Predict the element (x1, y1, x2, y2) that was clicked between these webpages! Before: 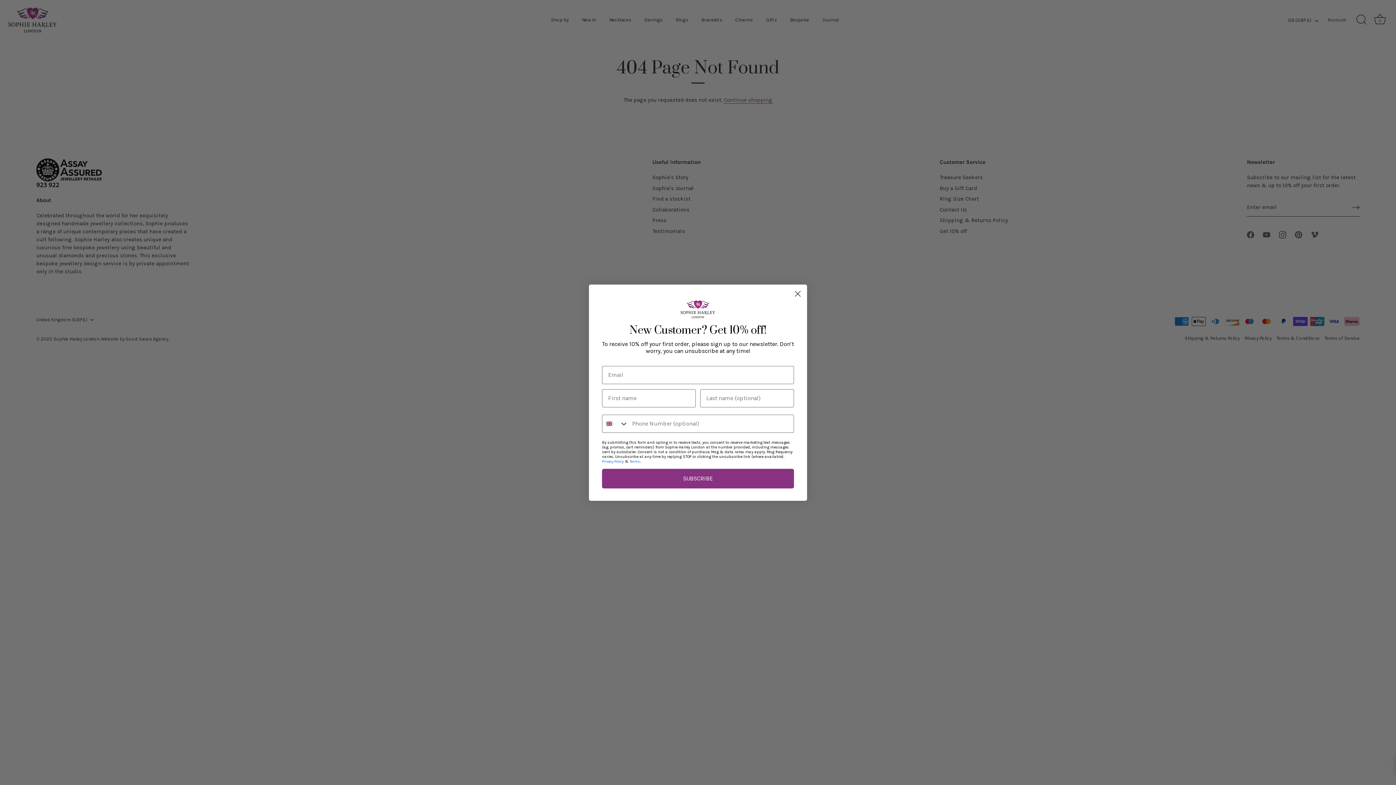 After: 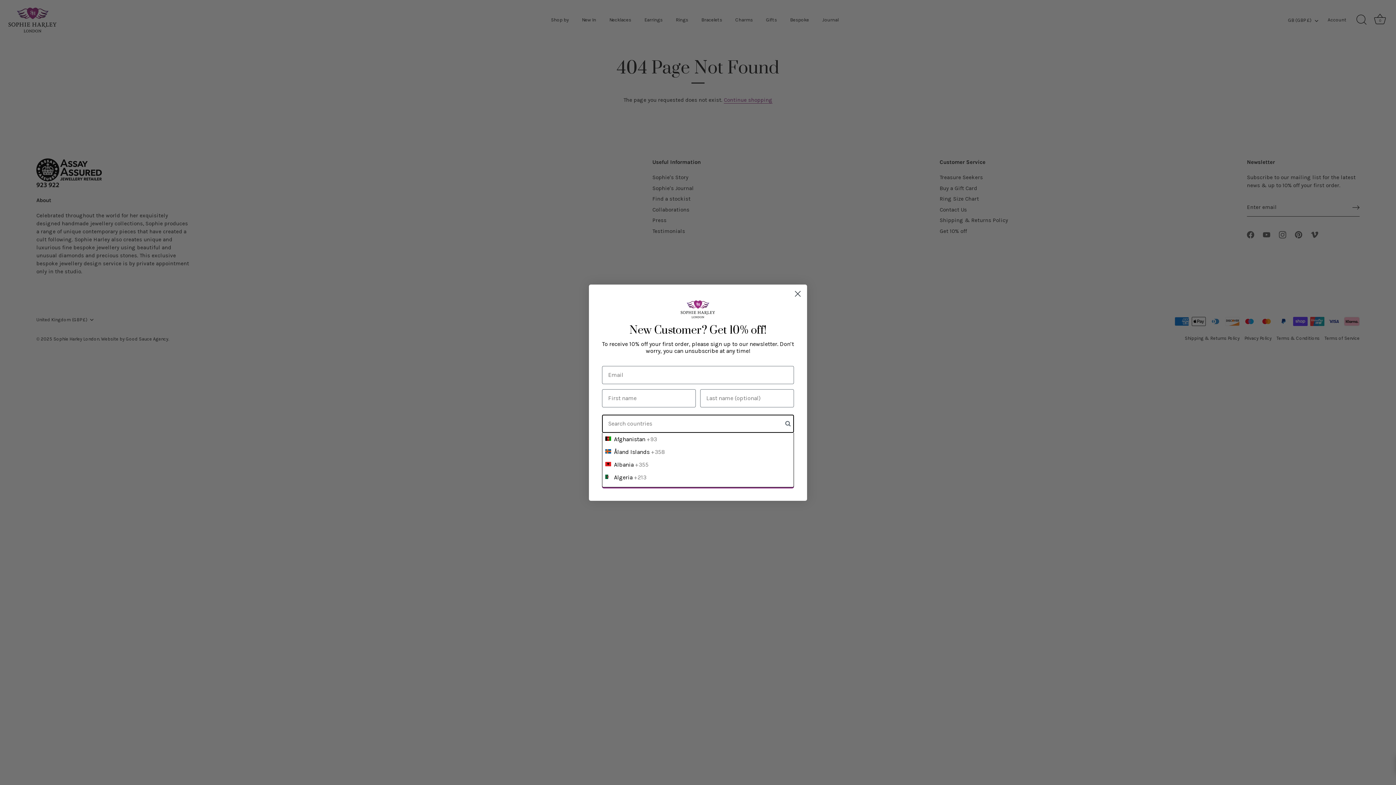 Action: label: Search Countries bbox: (602, 415, 628, 432)